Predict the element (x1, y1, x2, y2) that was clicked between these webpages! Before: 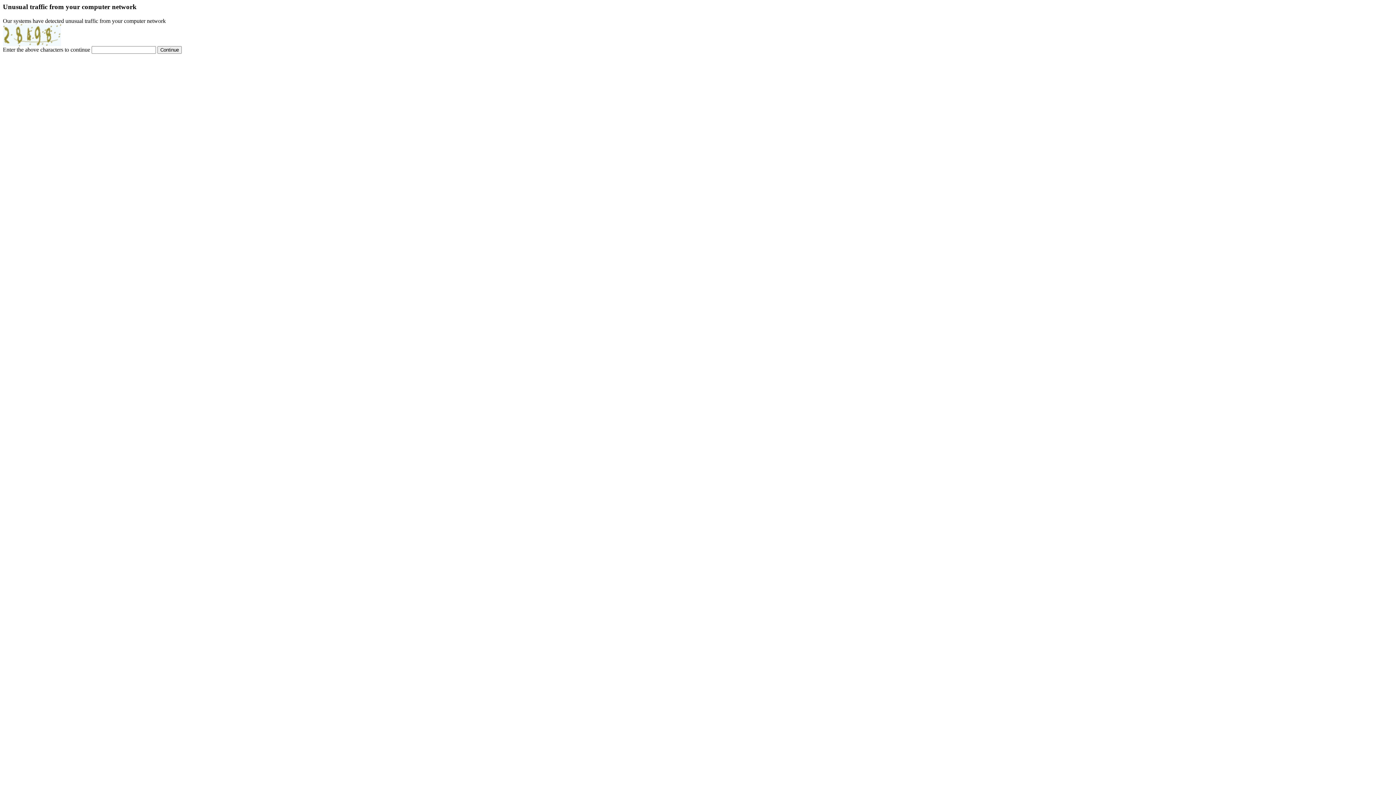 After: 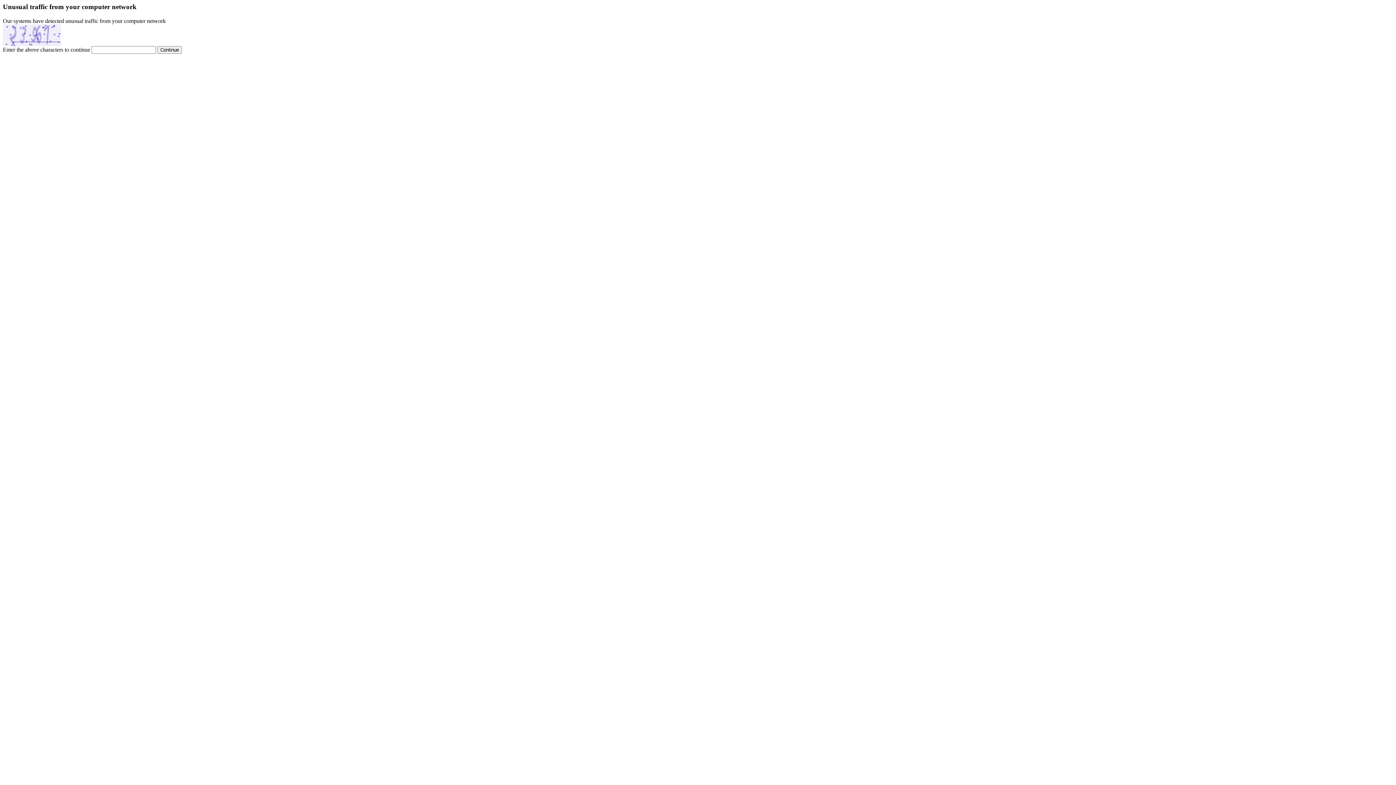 Action: label: Continue bbox: (157, 46, 181, 53)